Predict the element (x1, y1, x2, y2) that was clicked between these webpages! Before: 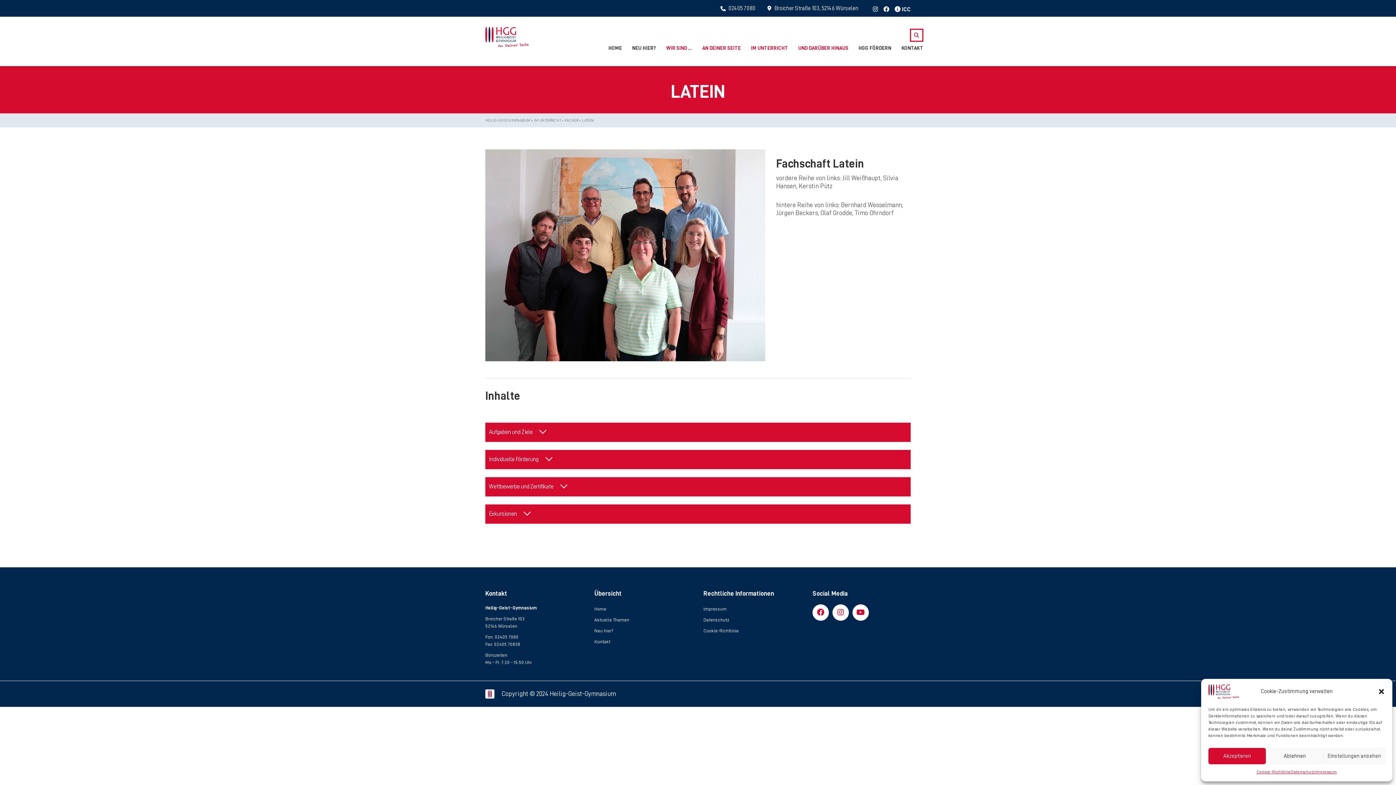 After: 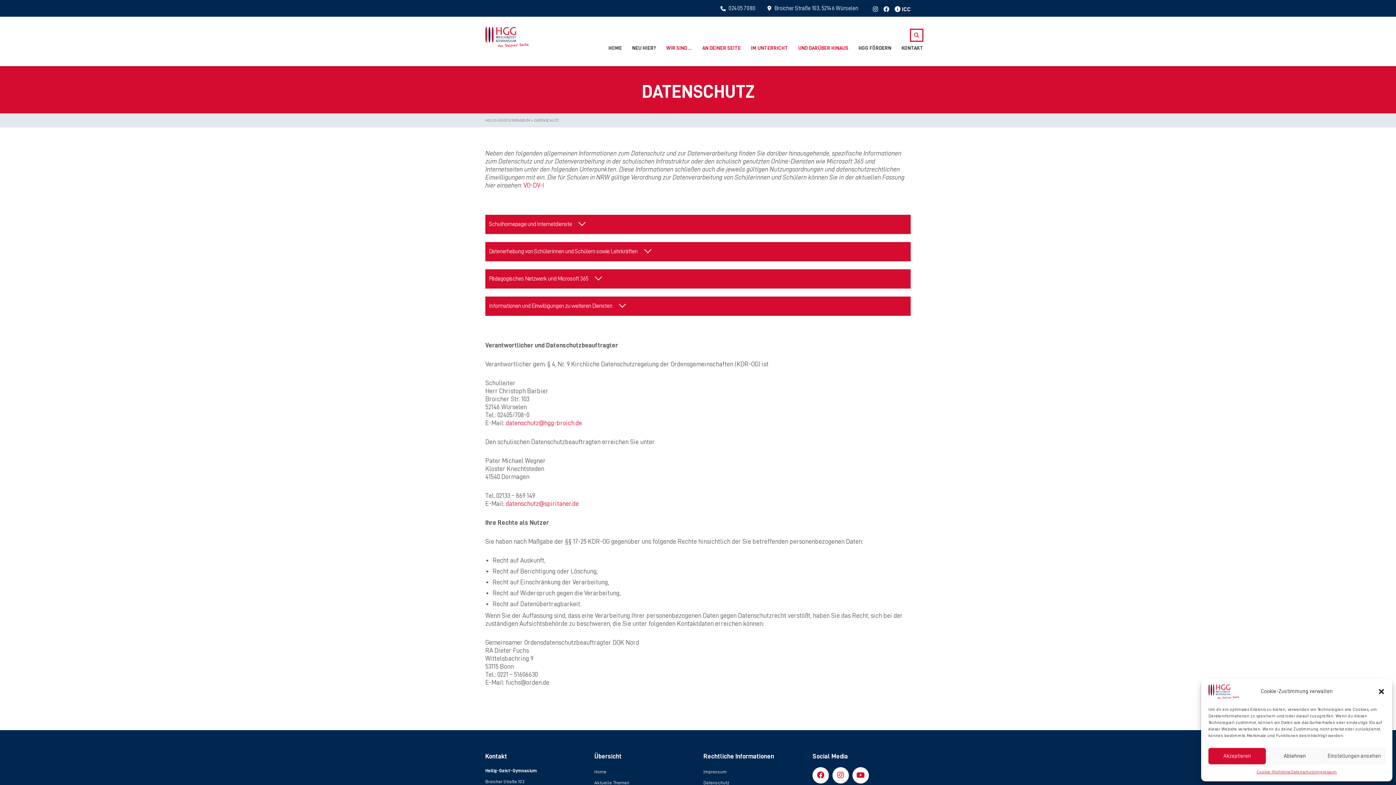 Action: bbox: (1291, 768, 1315, 776) label: Datenschutz